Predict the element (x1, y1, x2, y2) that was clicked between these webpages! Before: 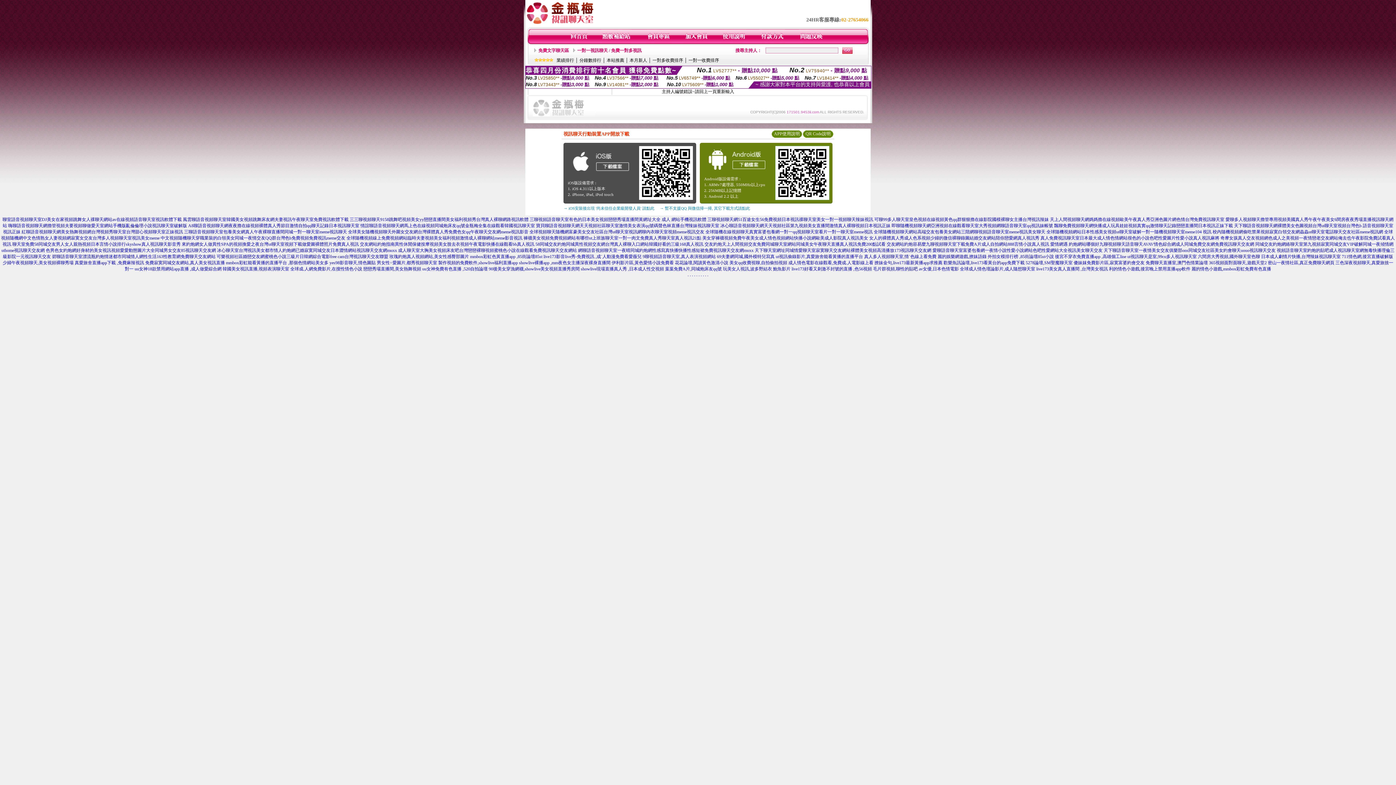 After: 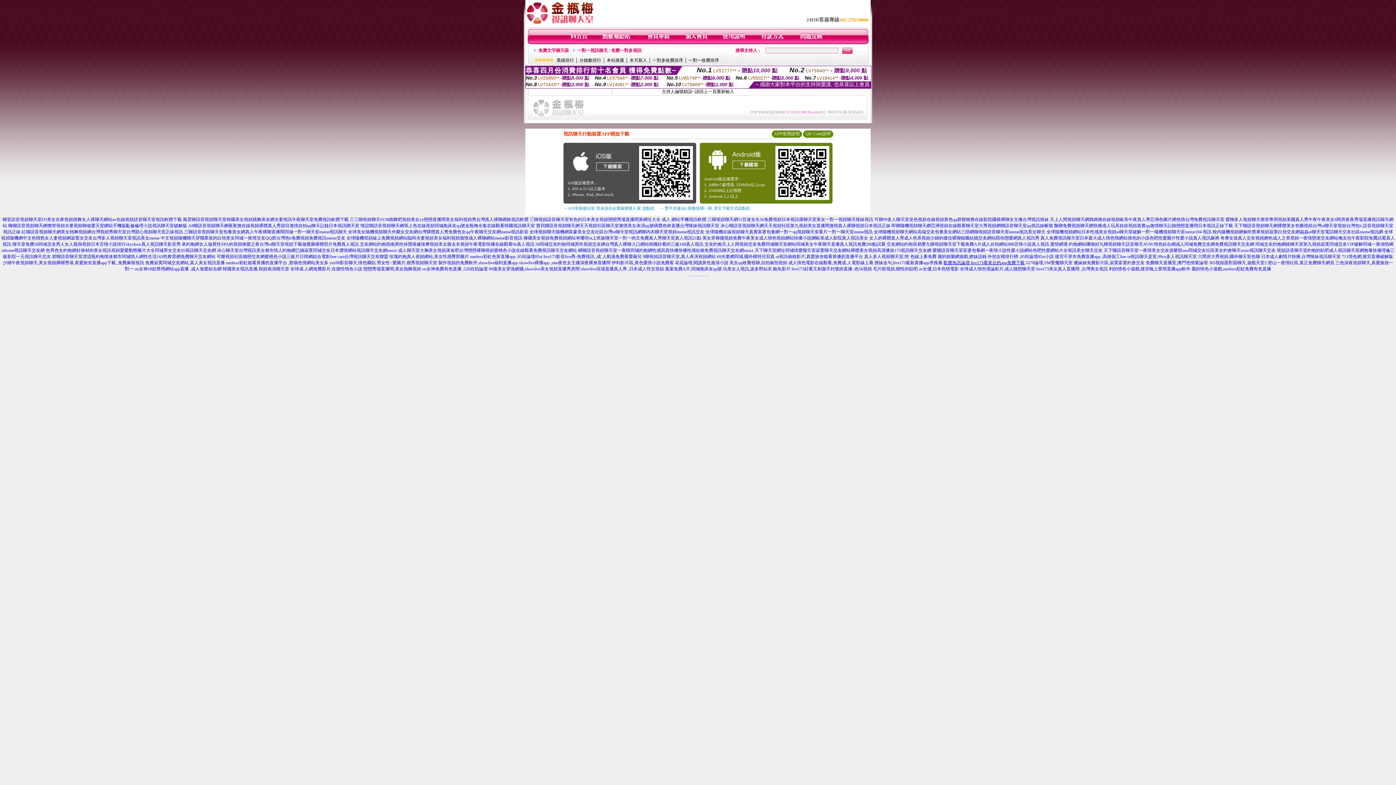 Action: bbox: (943, 260, 1024, 265) label: 歡樂魚訊論壇,live173看黃台的app免費下載